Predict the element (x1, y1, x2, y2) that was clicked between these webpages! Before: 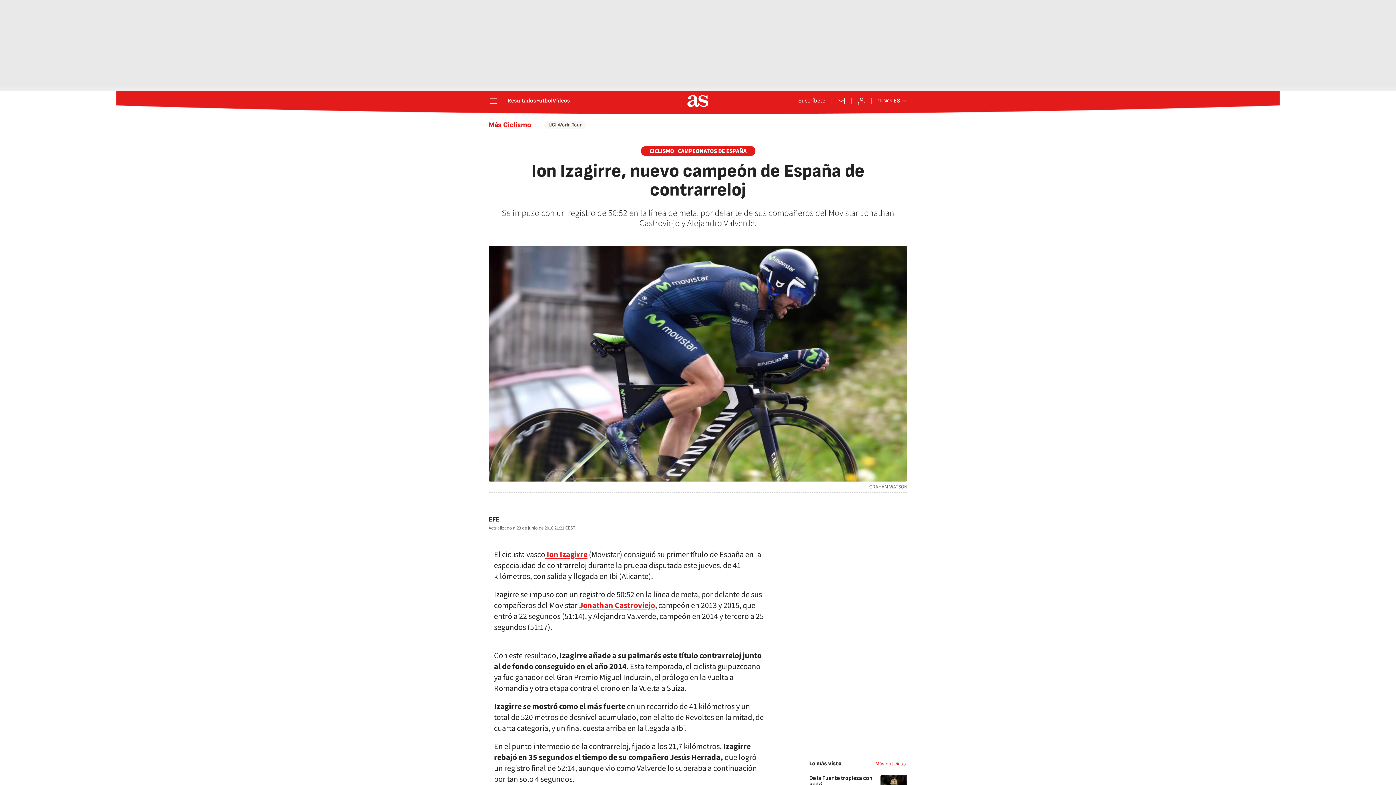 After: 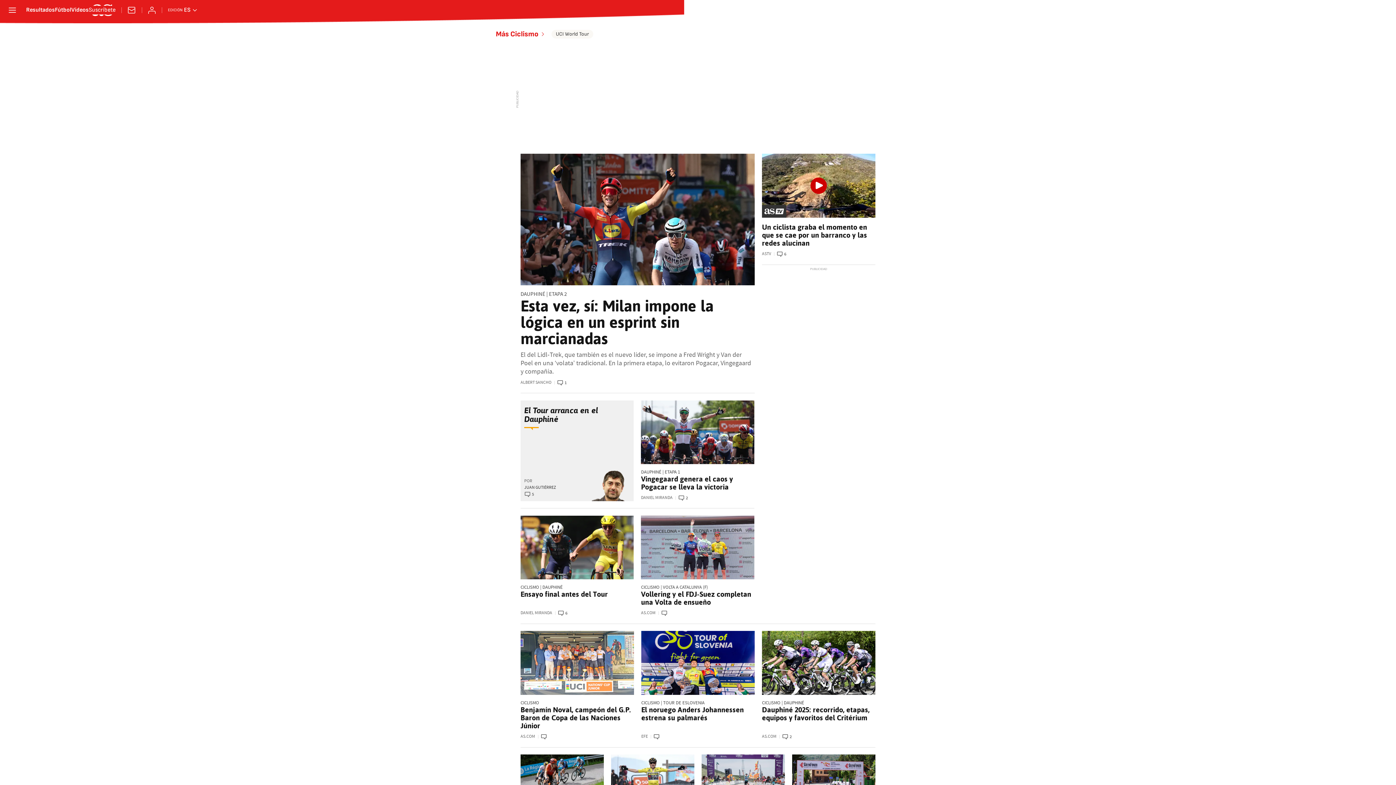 Action: label: Más Ciclismo bbox: (488, 120, 538, 129)